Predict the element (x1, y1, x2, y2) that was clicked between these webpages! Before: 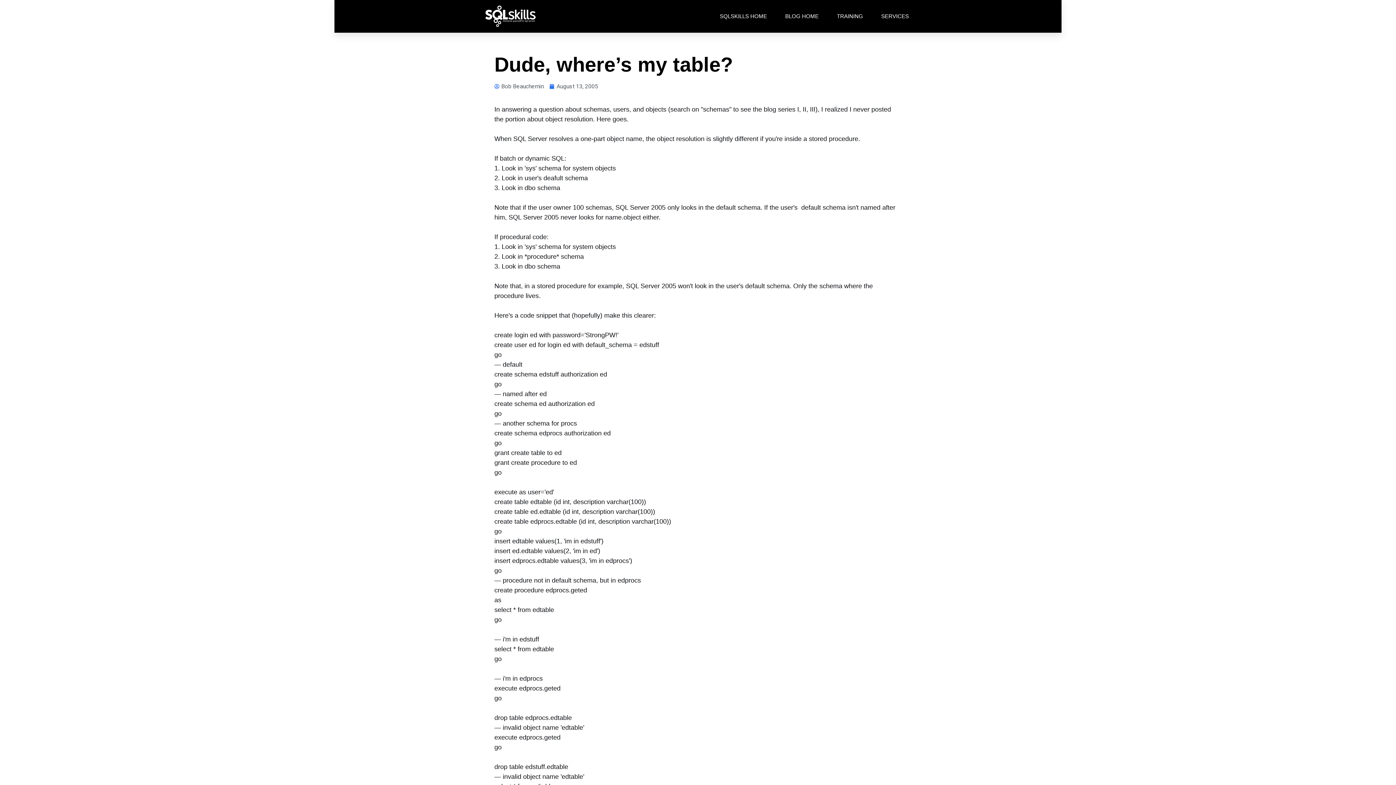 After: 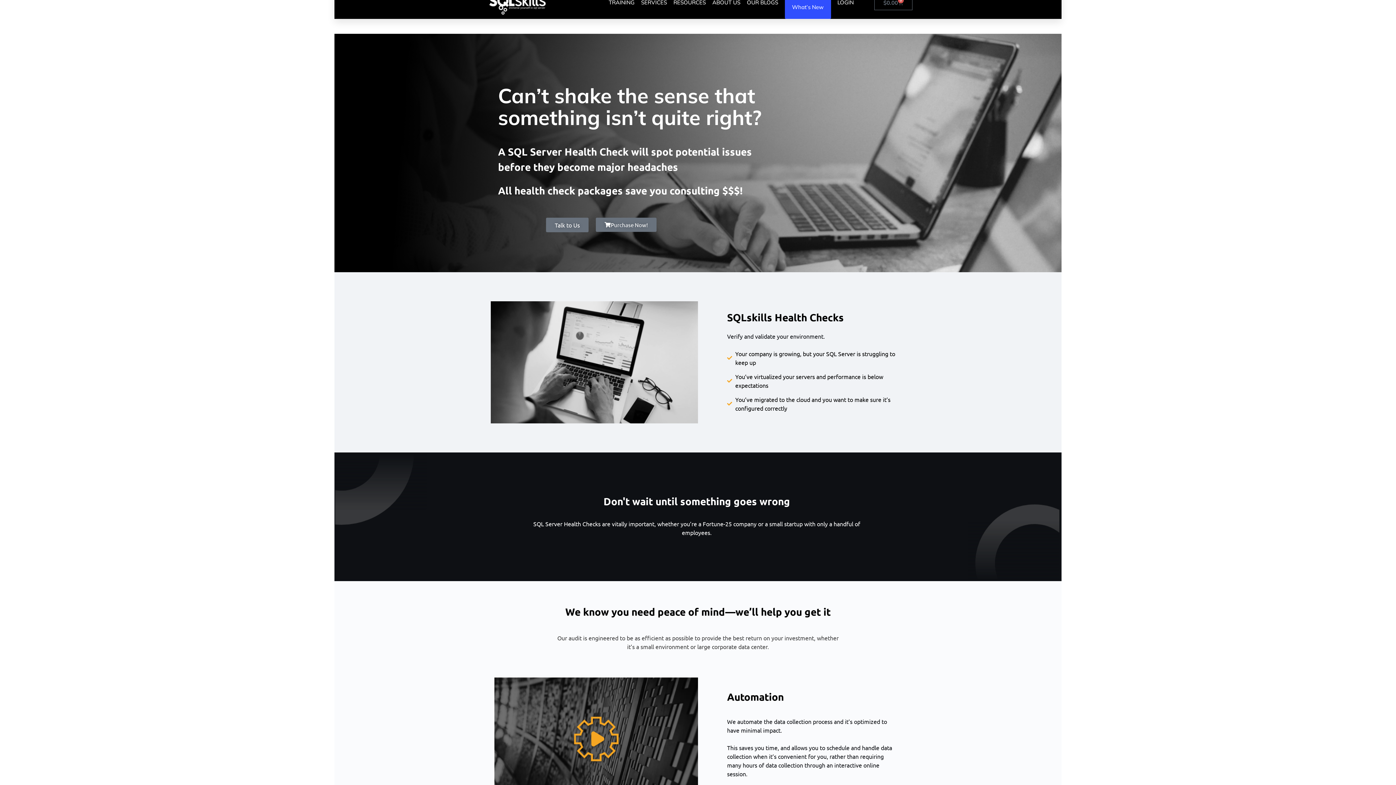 Action: bbox: (881, 0, 909, 32) label: SERVICES